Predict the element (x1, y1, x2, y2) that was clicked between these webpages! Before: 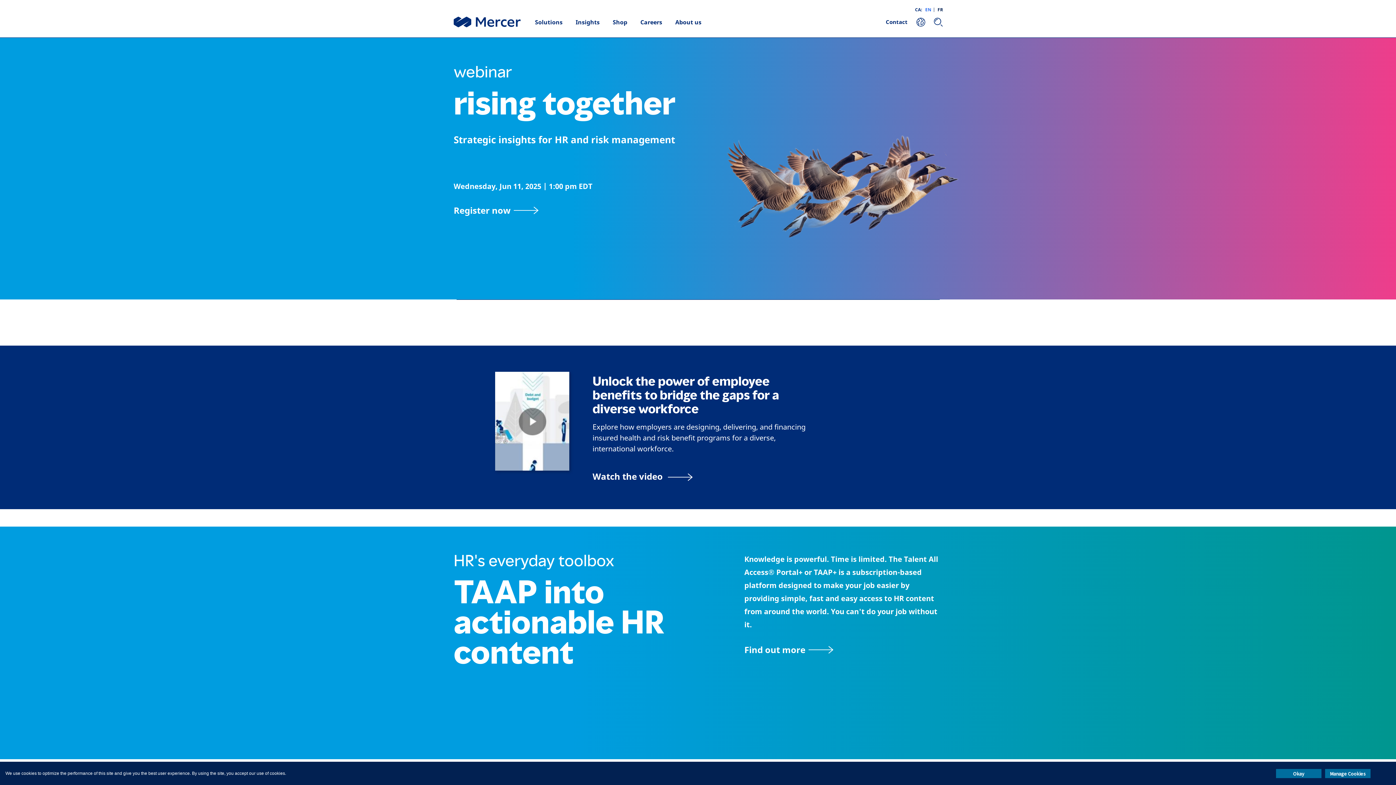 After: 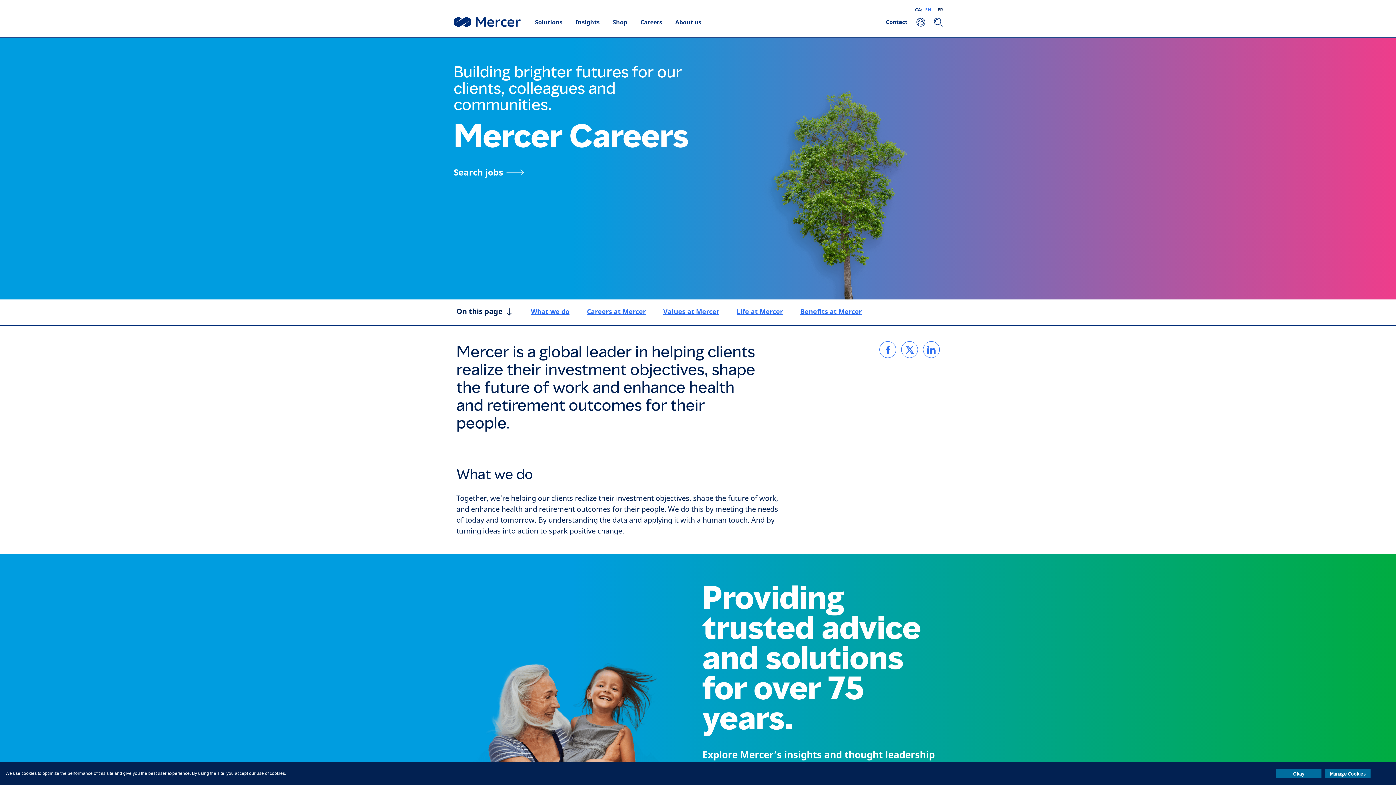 Action: bbox: (634, 15, 668, 28) label: Careers